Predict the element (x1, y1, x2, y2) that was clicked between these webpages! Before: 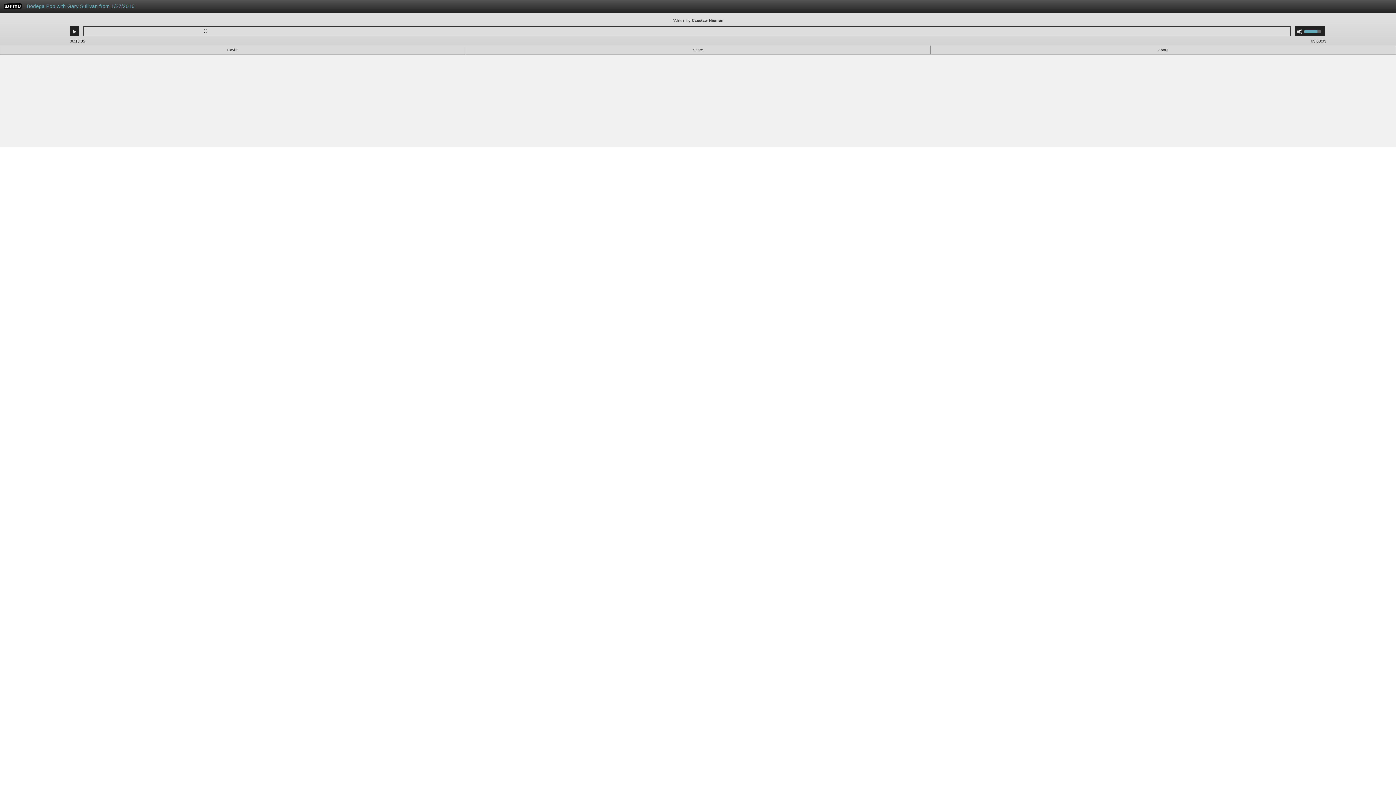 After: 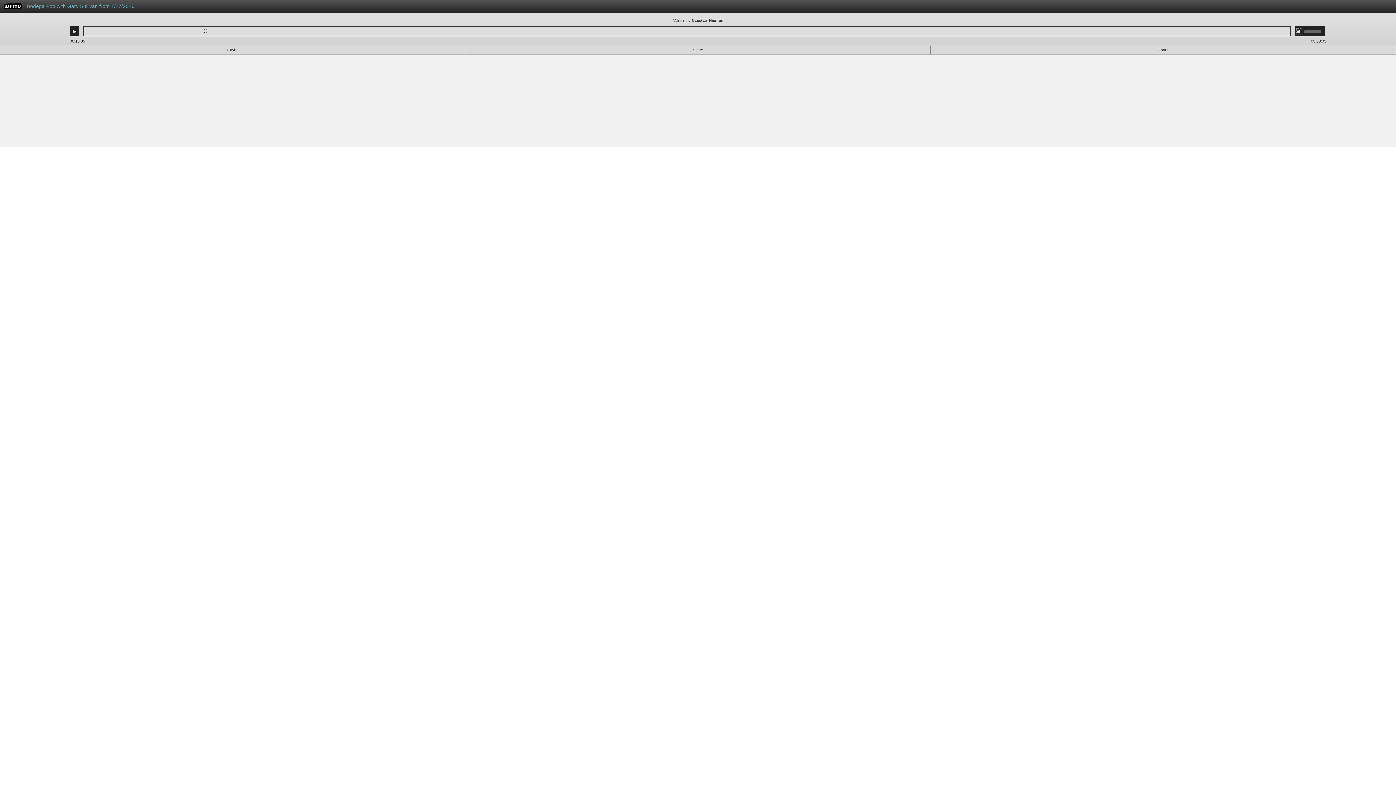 Action: bbox: (1297, 28, 1302, 34) label: Mute